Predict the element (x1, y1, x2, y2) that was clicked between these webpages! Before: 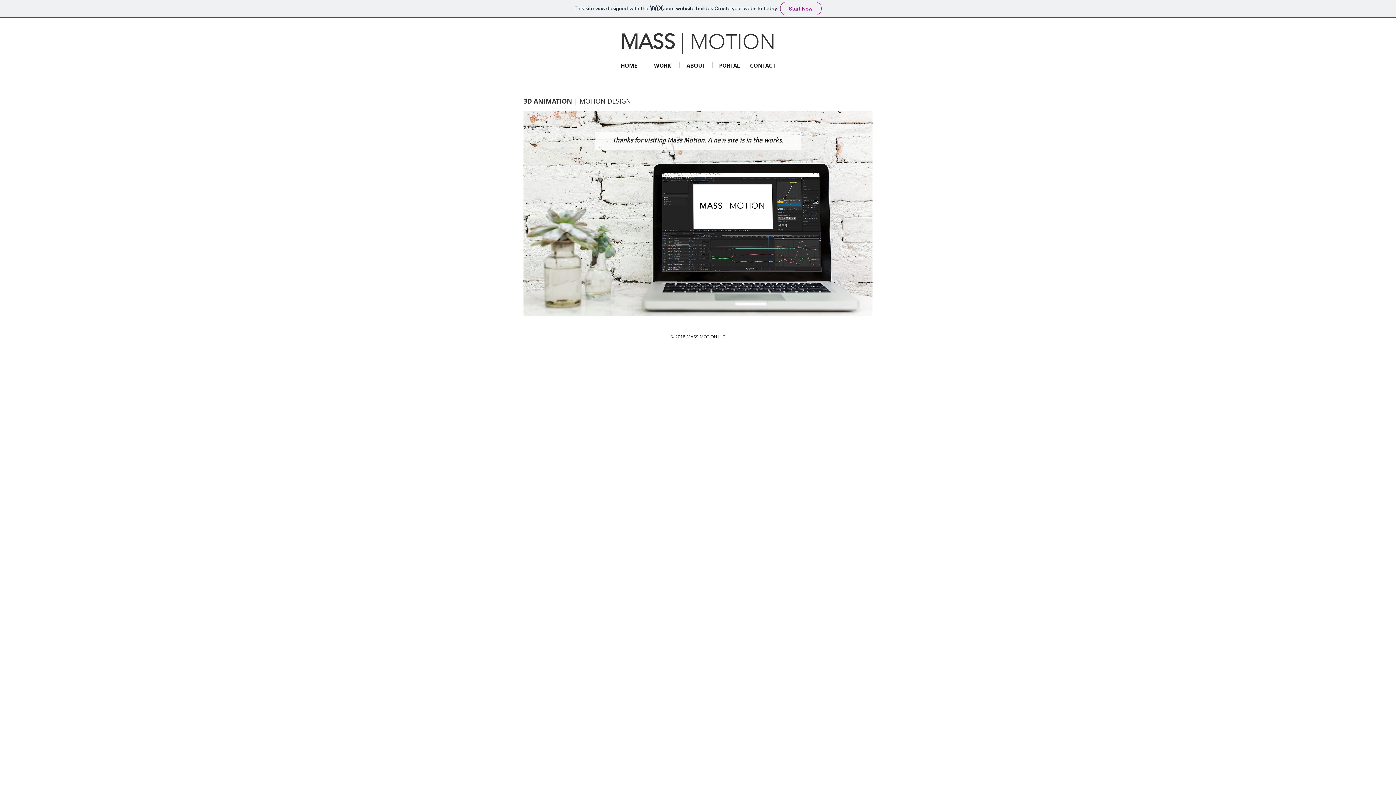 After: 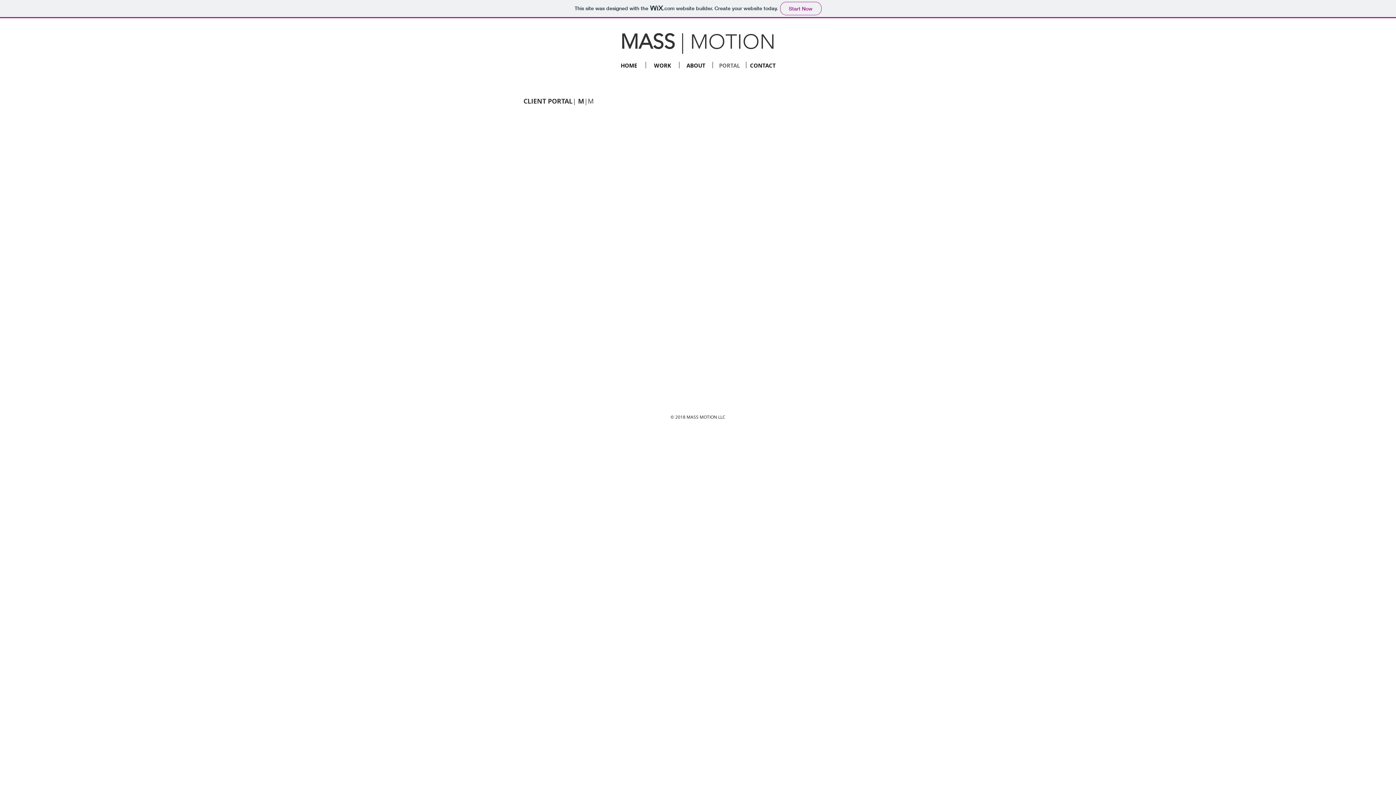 Action: bbox: (713, 61, 746, 68) label: PORTAL